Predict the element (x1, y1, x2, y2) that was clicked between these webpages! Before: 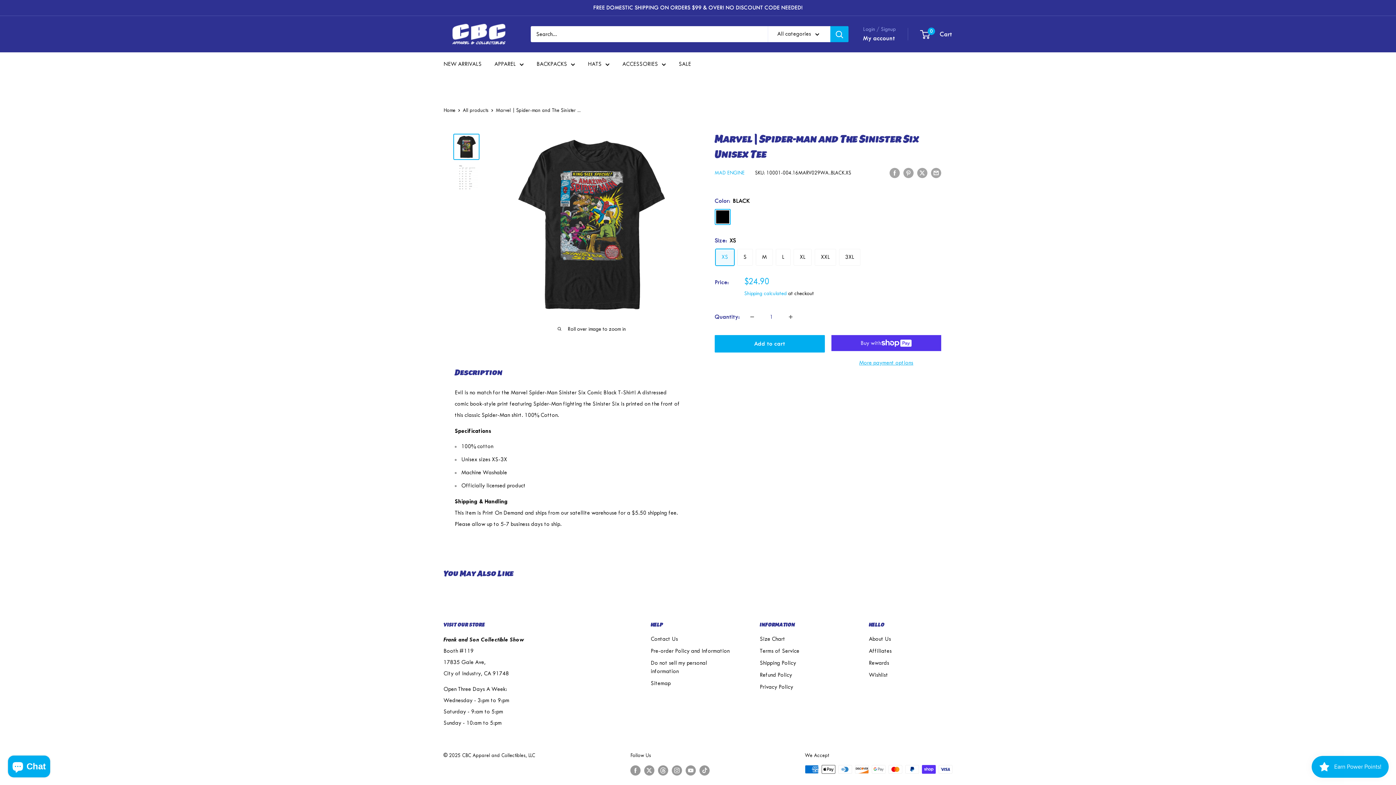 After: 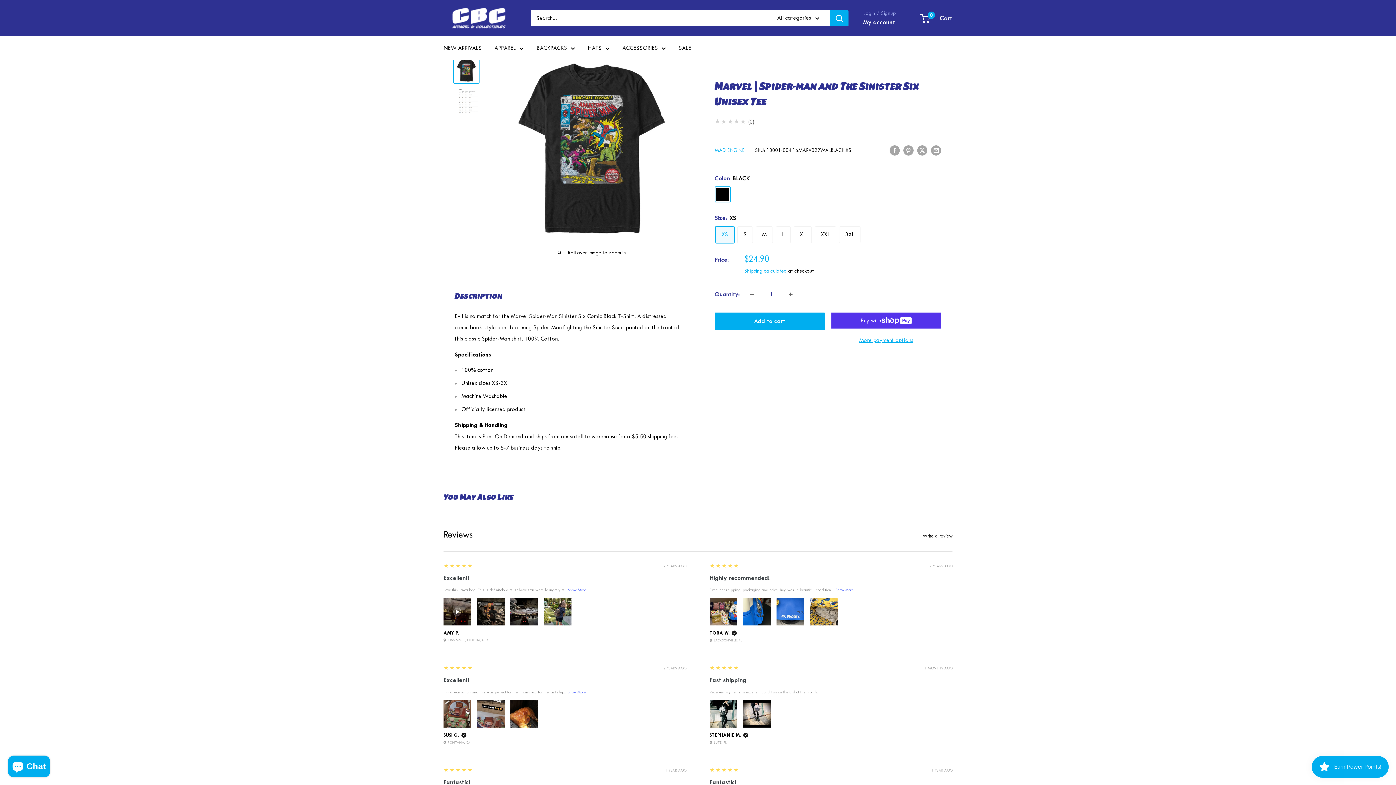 Action: label: Follow us on TikTok bbox: (699, 765, 709, 775)